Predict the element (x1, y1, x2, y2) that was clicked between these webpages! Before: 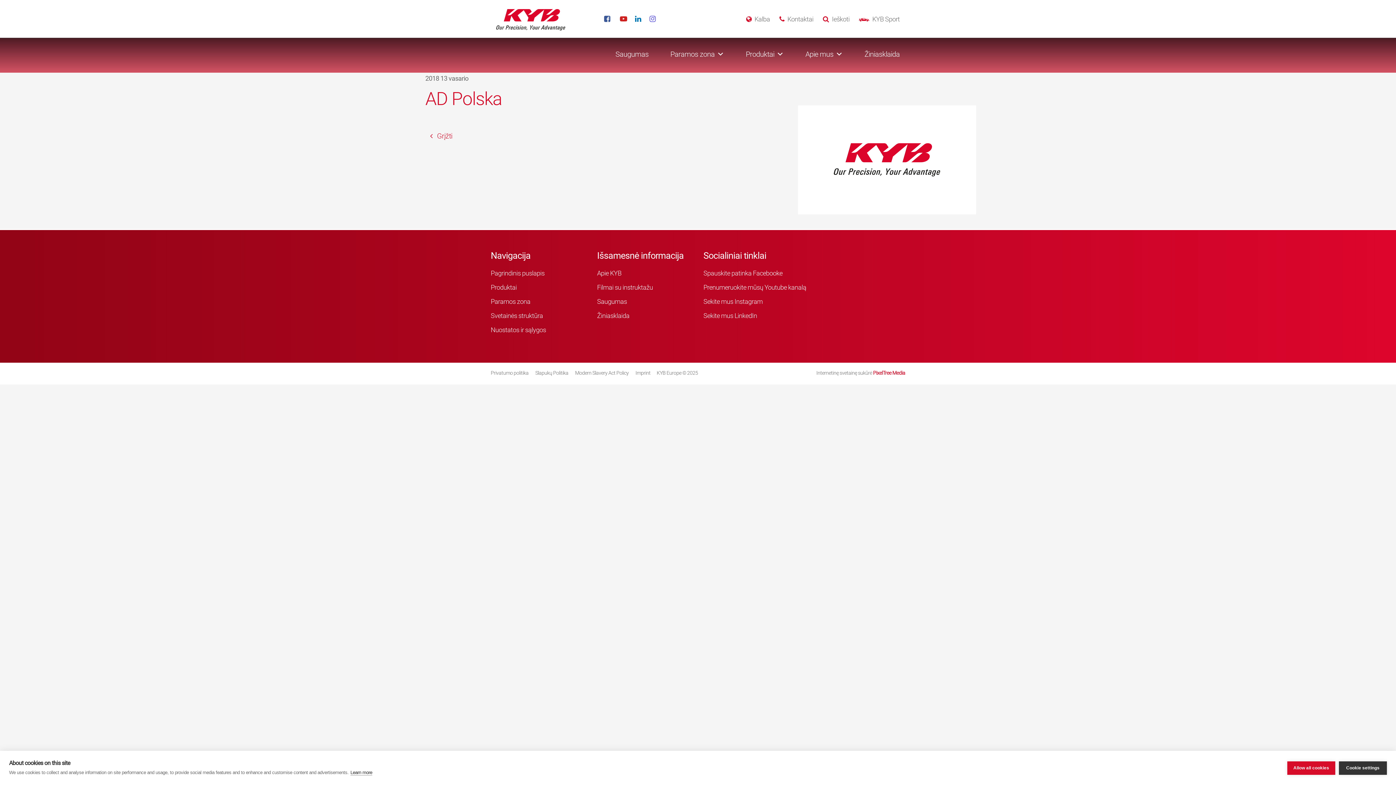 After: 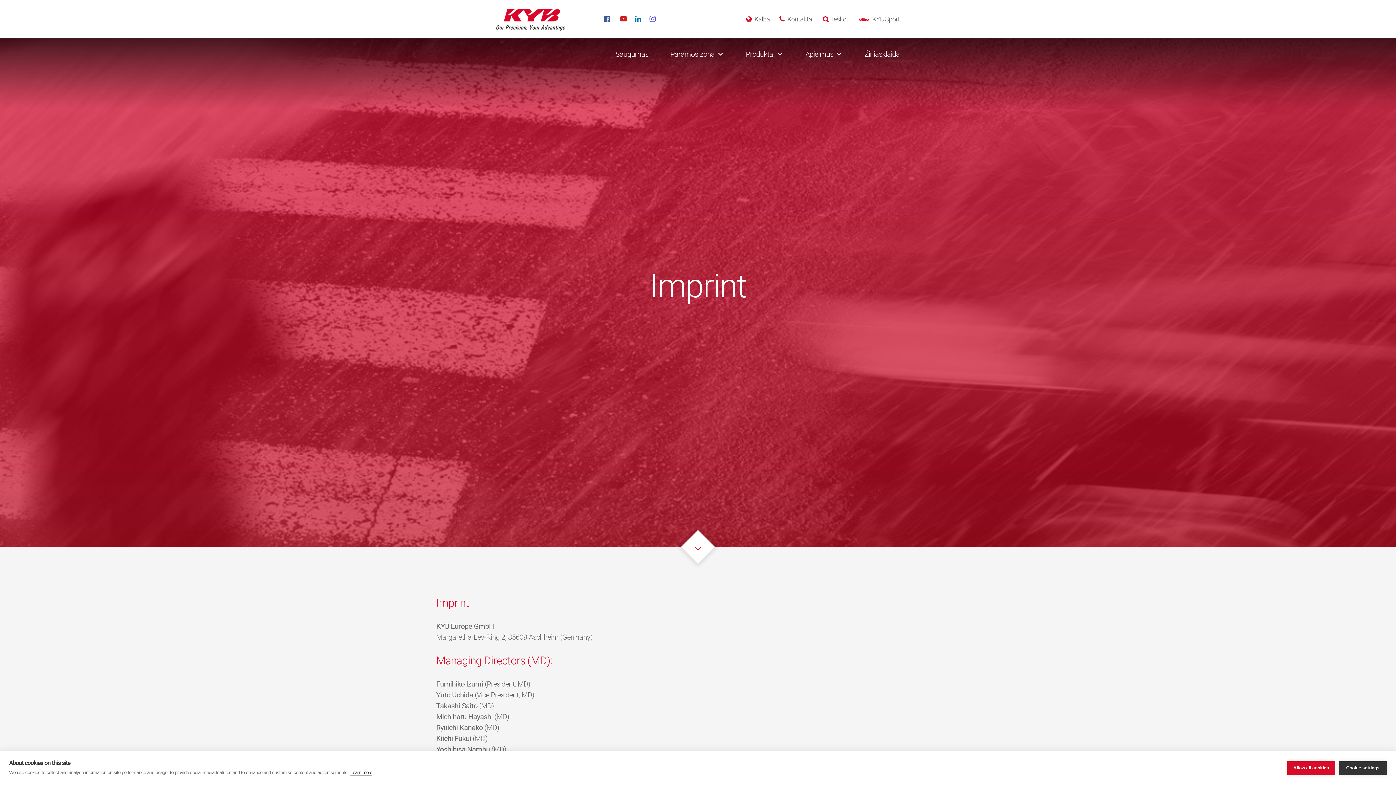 Action: label: Imprint bbox: (632, 370, 650, 375)